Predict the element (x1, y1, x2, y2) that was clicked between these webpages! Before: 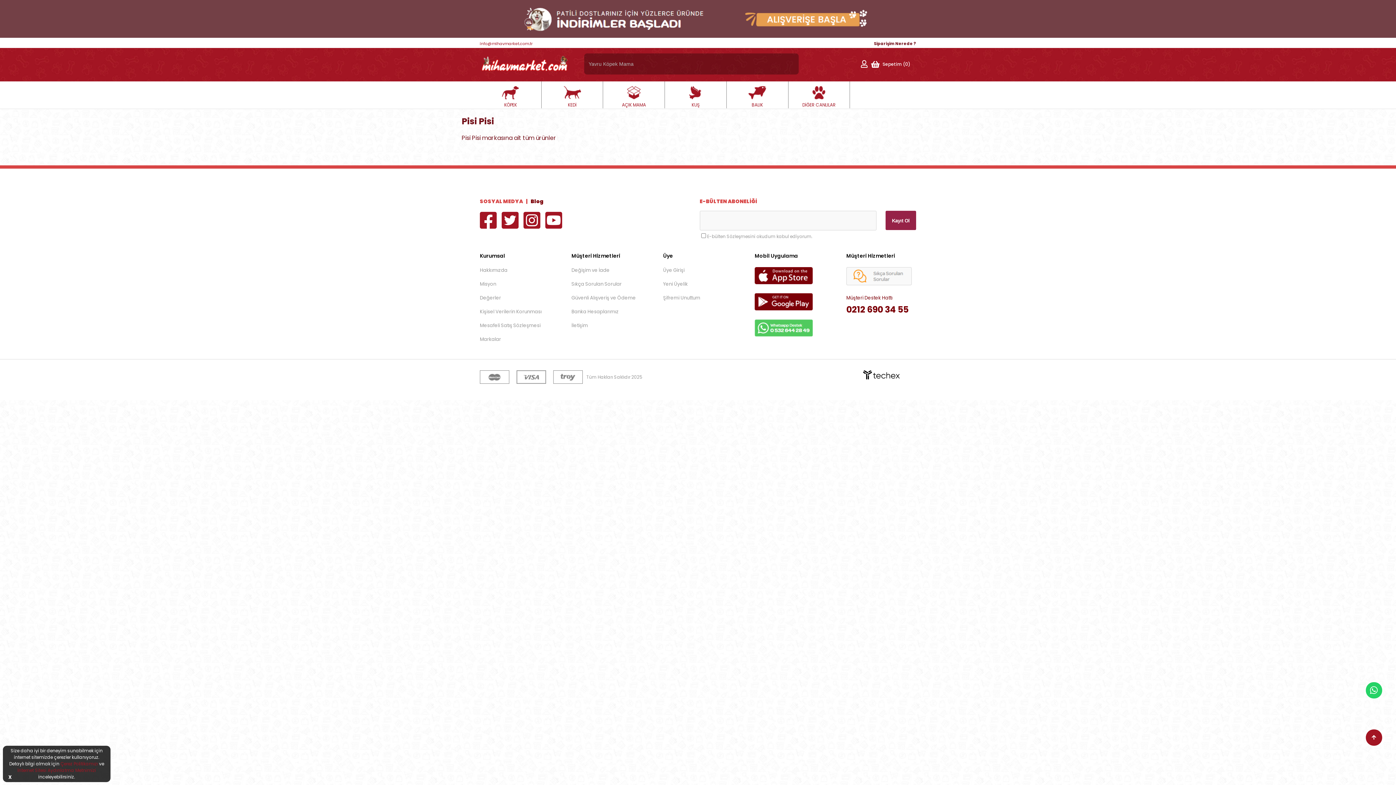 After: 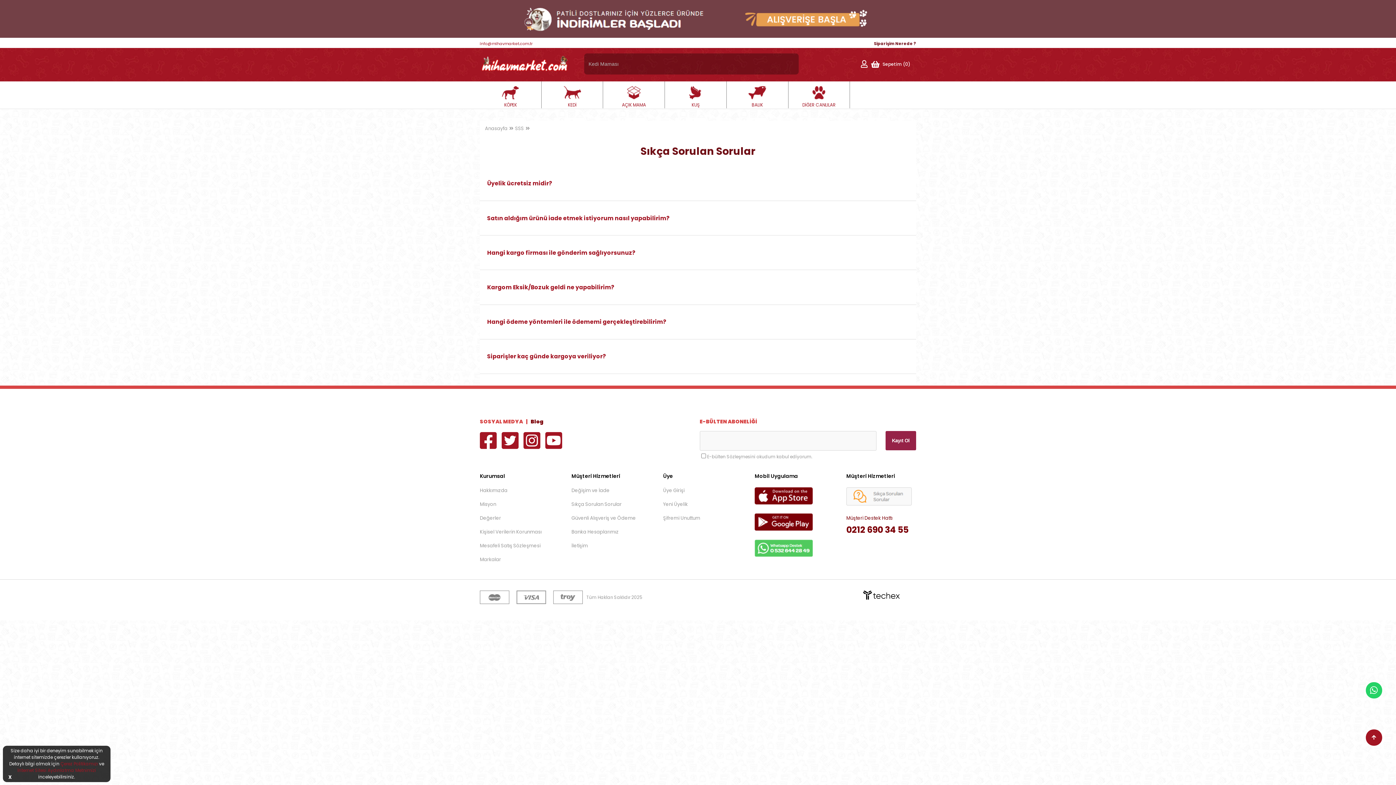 Action: bbox: (846, 280, 912, 287)